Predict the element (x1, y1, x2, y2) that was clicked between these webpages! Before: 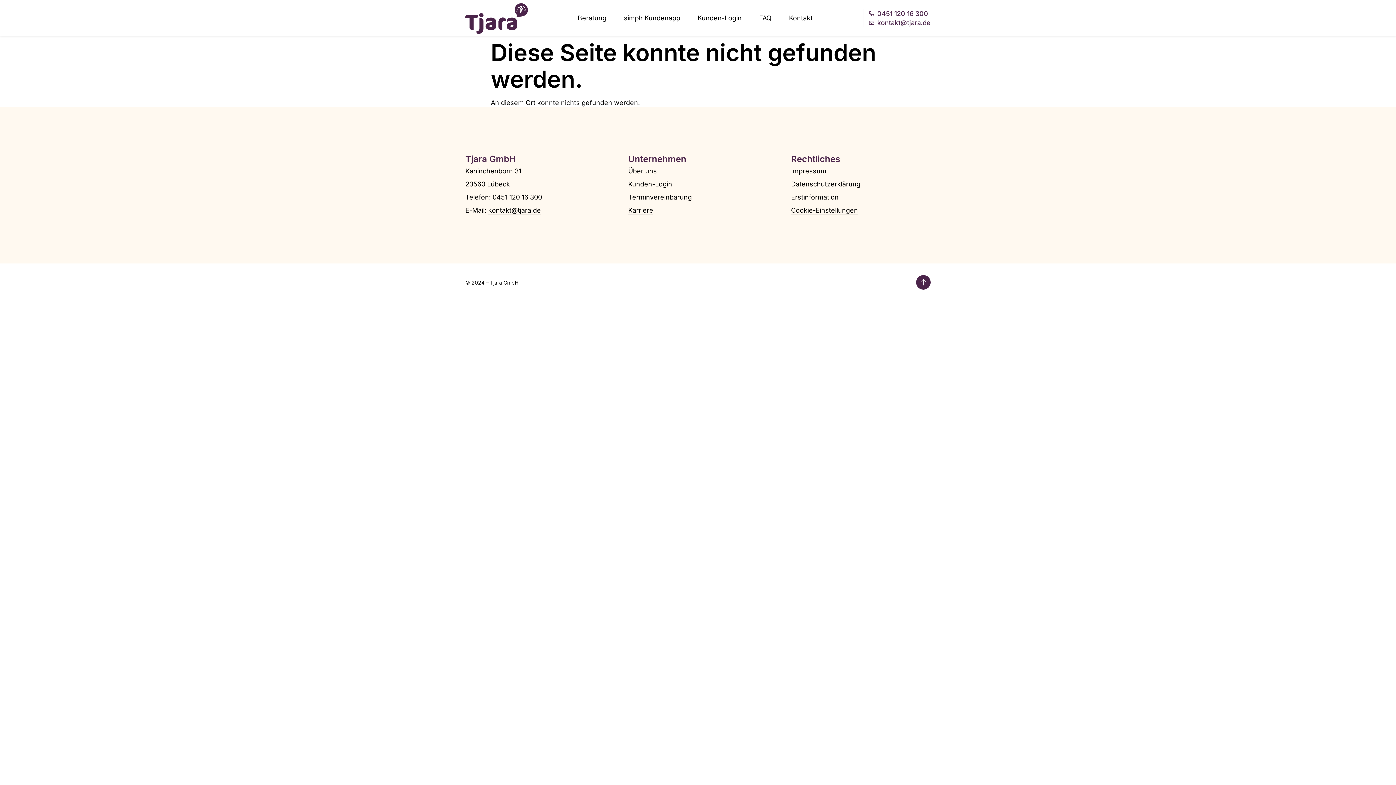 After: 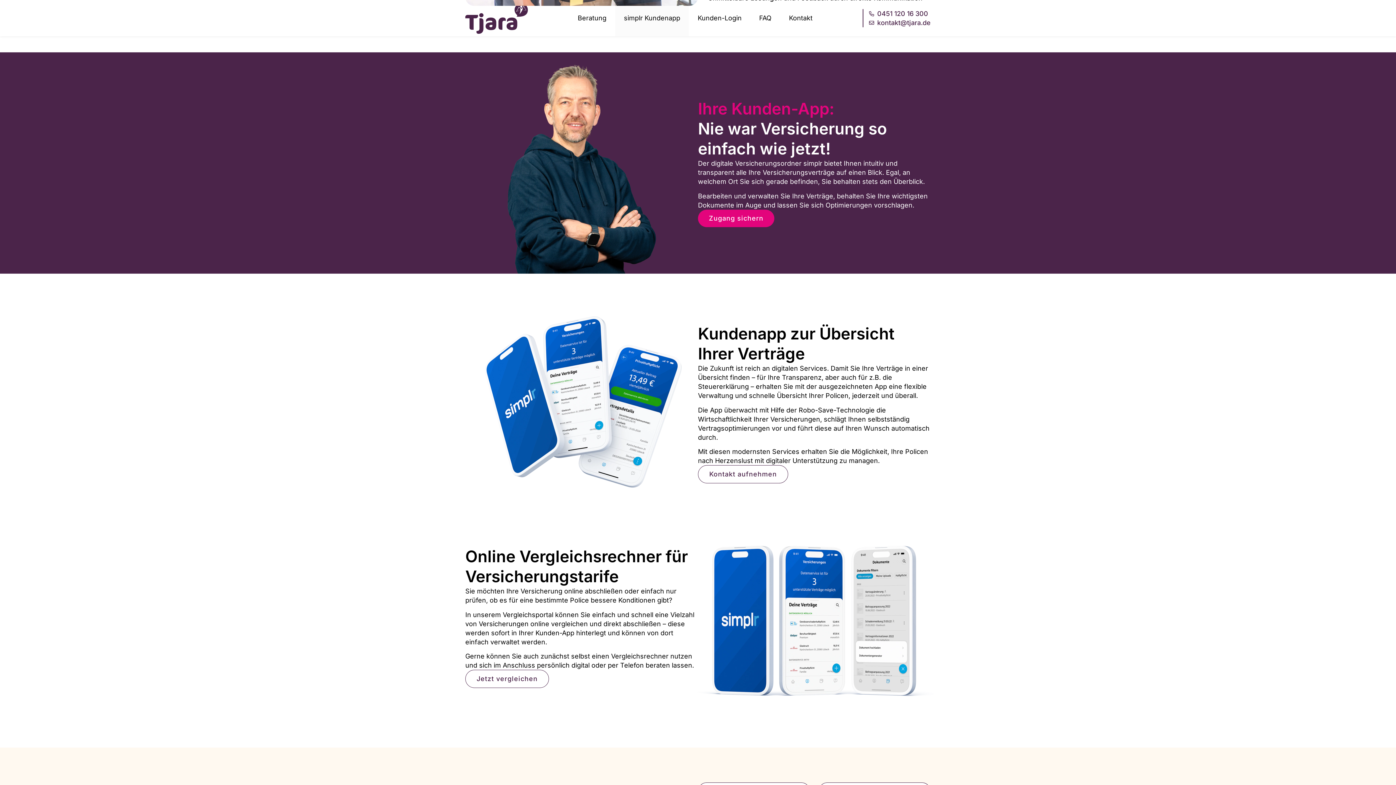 Action: bbox: (615, 0, 689, 36) label: simplr Kundenapp